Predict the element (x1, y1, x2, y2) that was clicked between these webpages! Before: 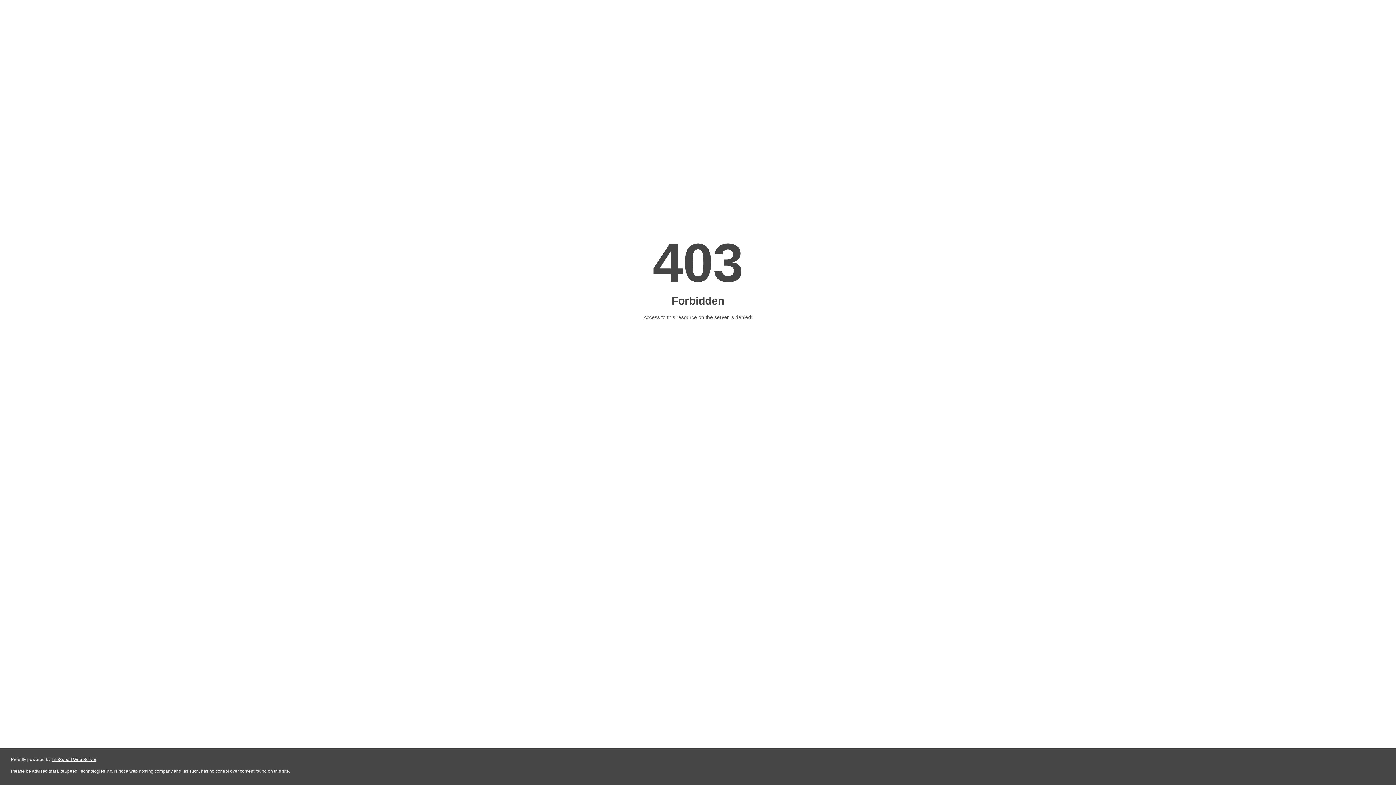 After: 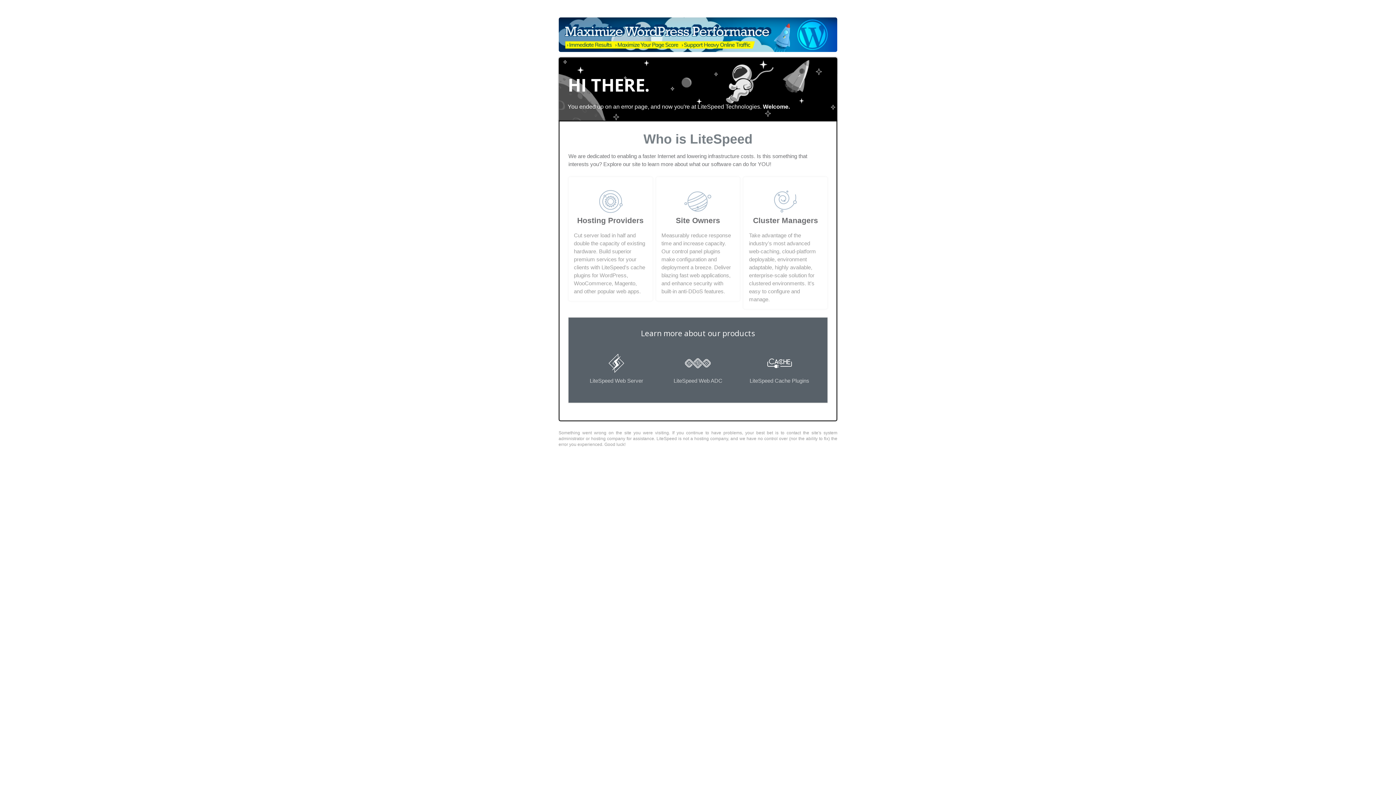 Action: label: LiteSpeed Web Server bbox: (51, 757, 96, 762)